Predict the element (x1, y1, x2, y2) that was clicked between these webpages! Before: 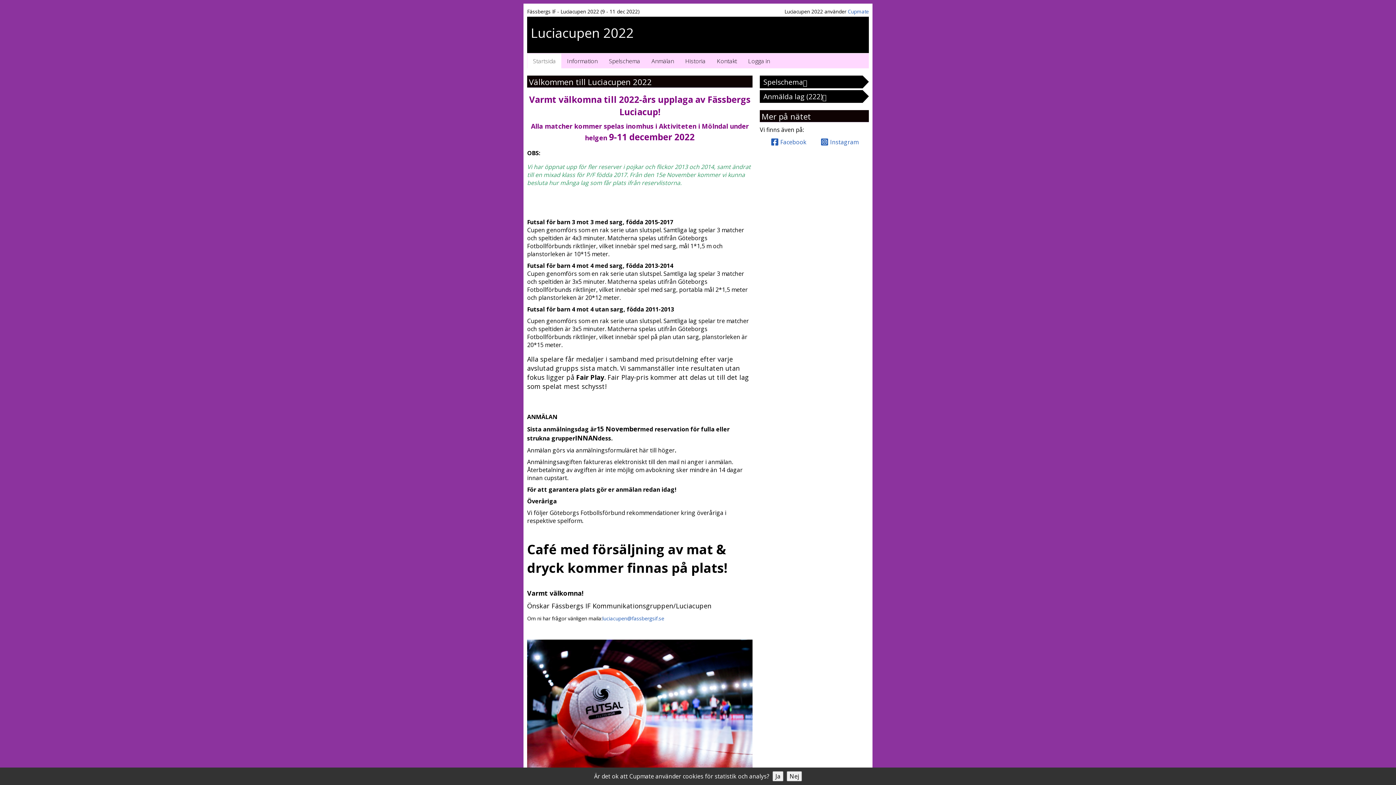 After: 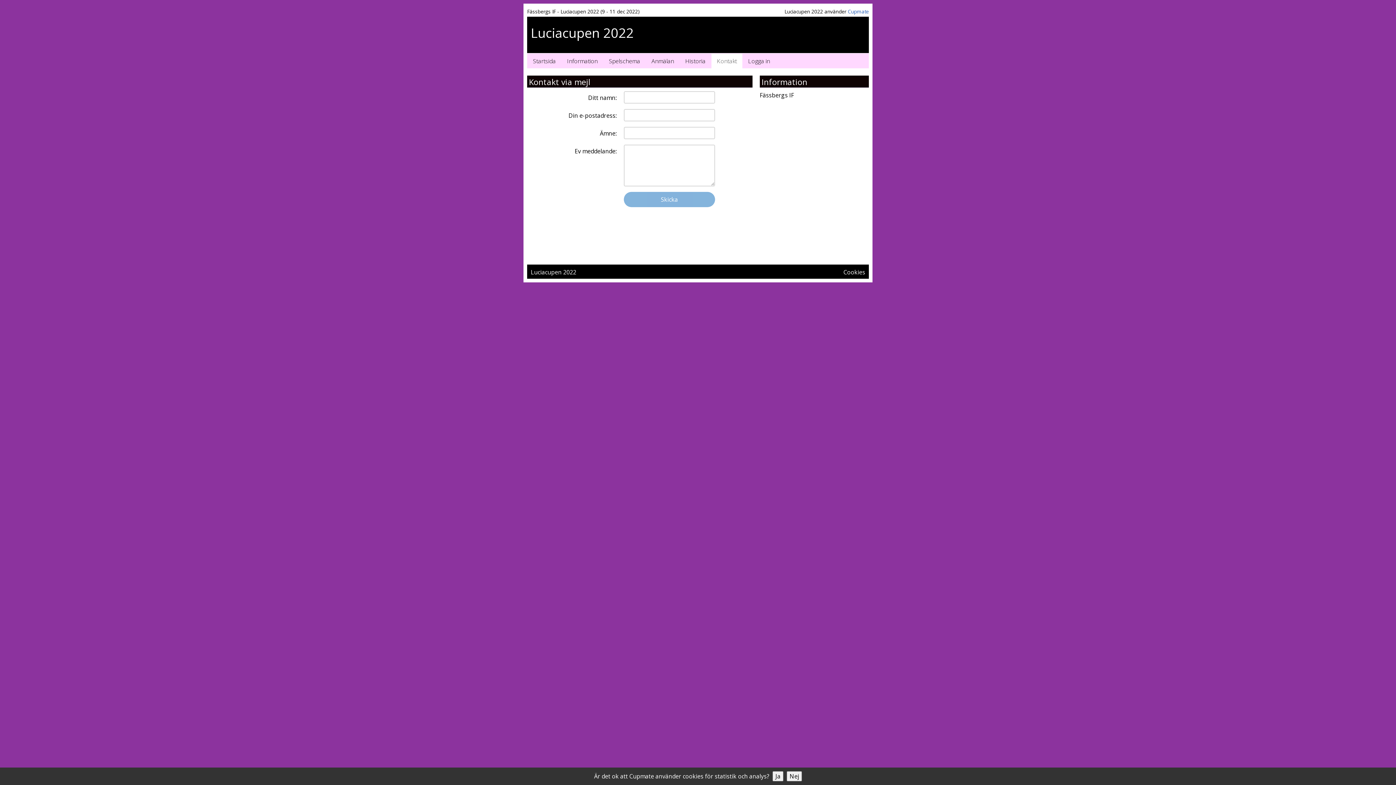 Action: label: Kontakt bbox: (711, 53, 742, 68)